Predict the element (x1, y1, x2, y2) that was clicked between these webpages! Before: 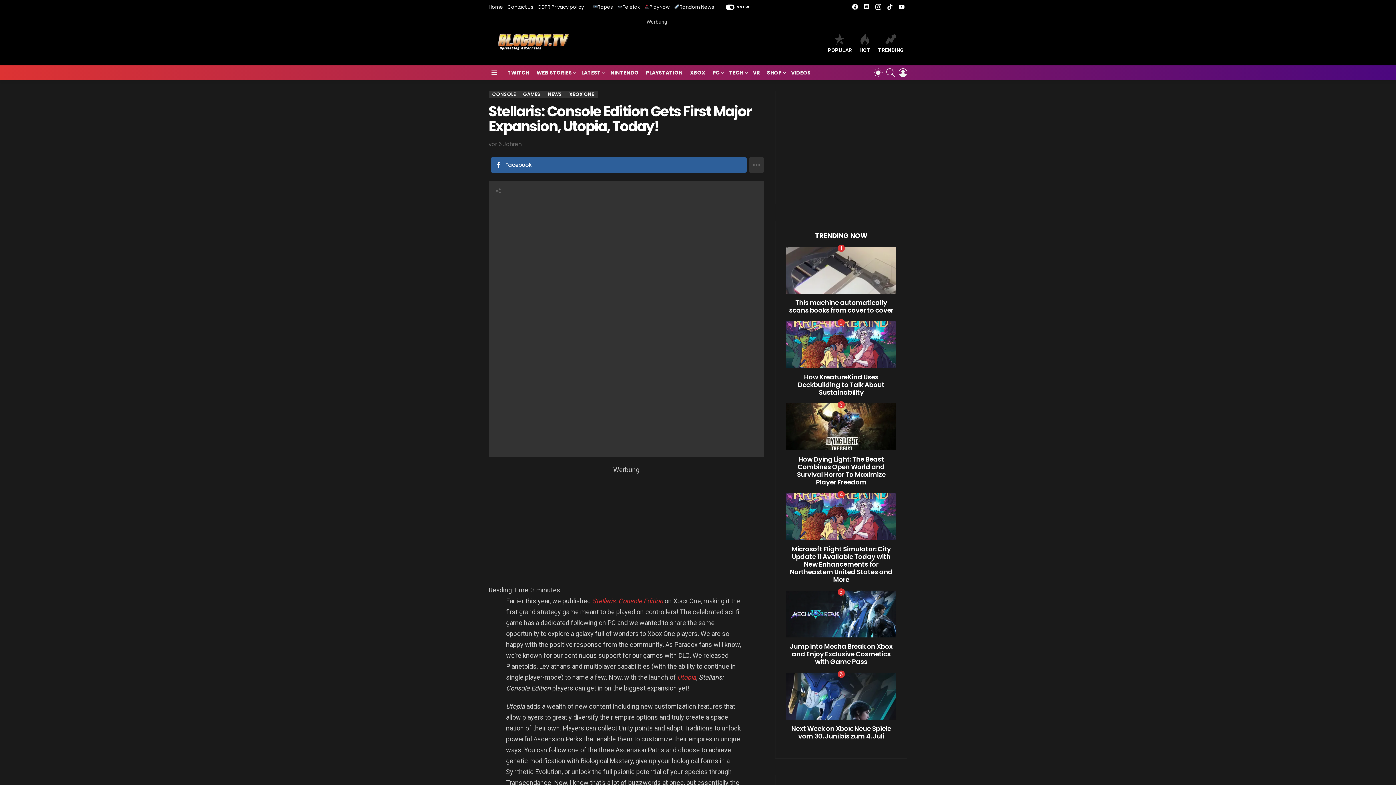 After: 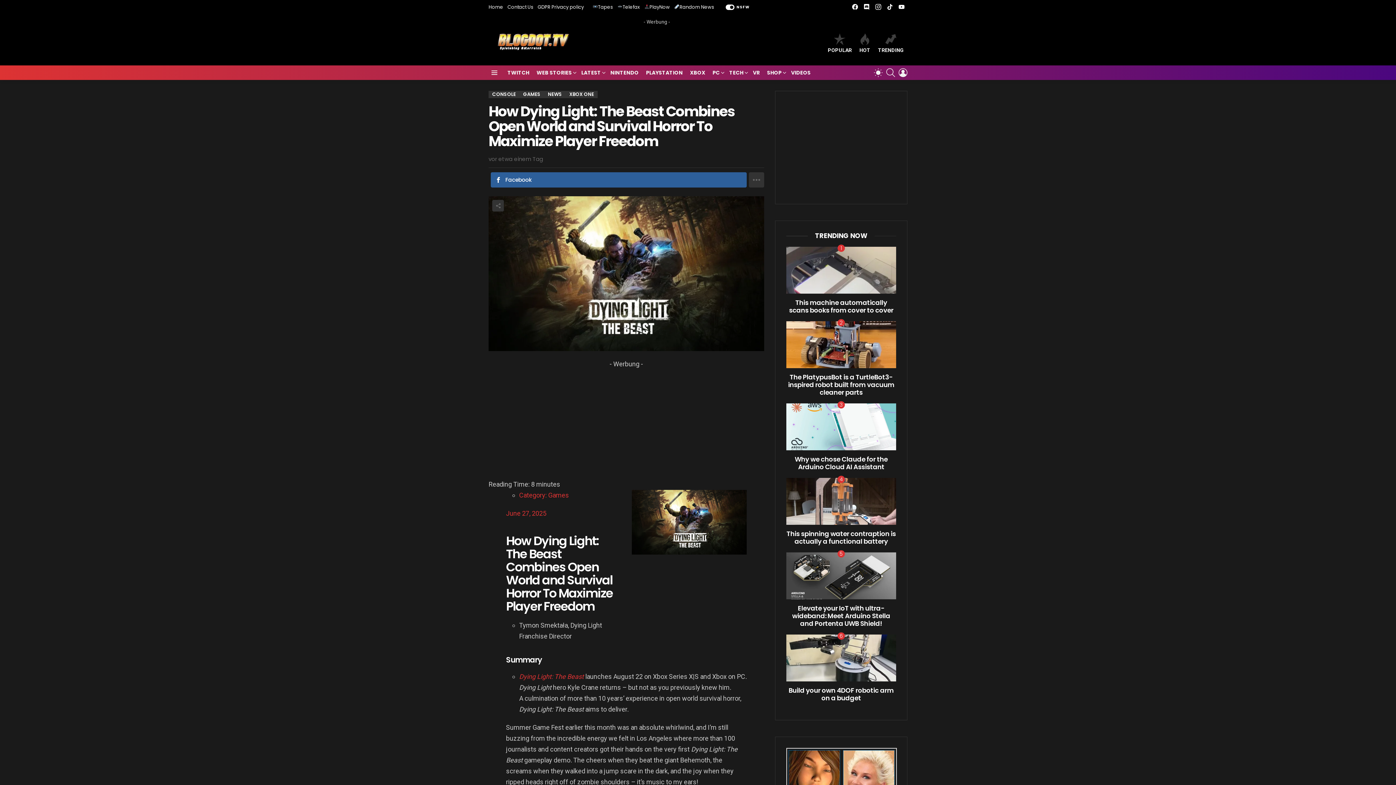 Action: bbox: (797, 454, 885, 486) label: How Dying Light: The Beast Combines Open World and Survival Horror To Maximize Player Freedom